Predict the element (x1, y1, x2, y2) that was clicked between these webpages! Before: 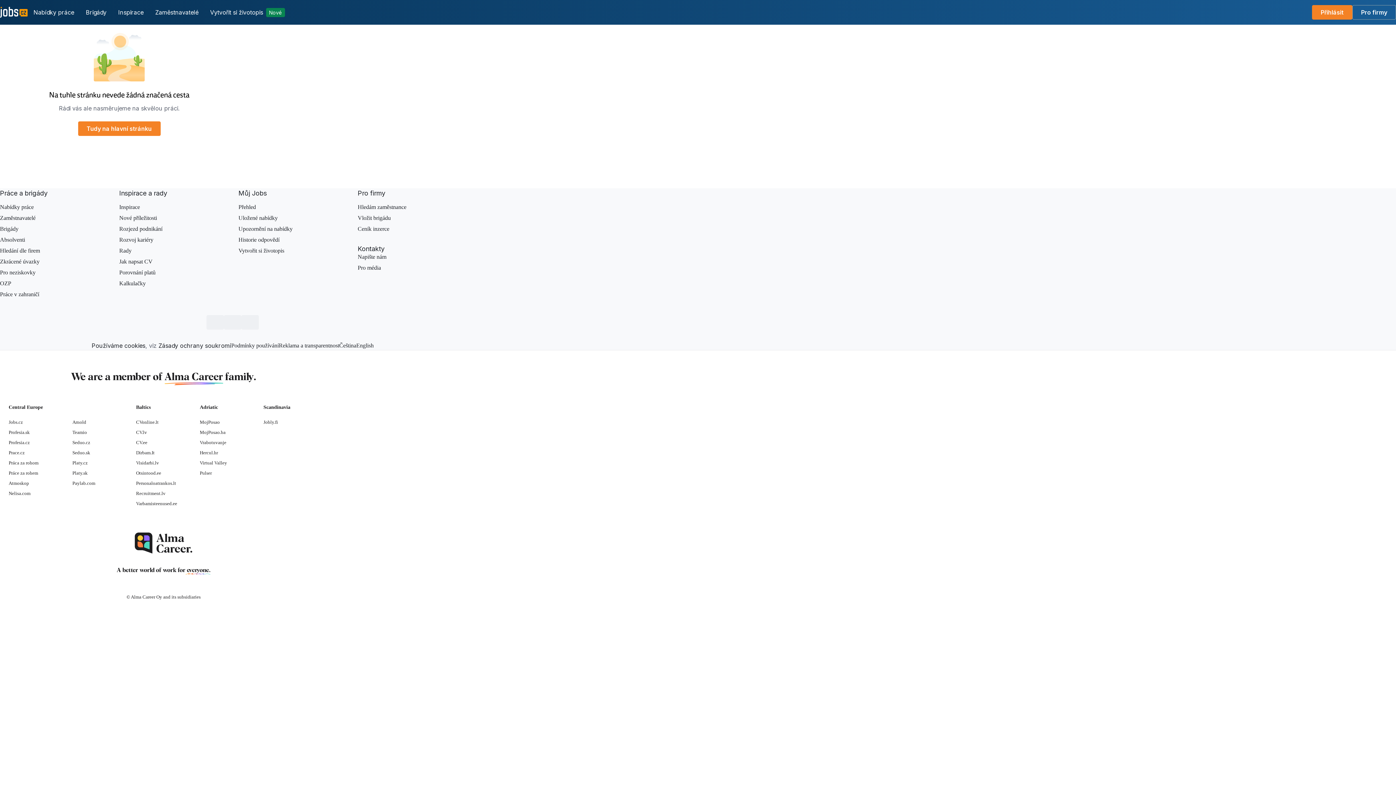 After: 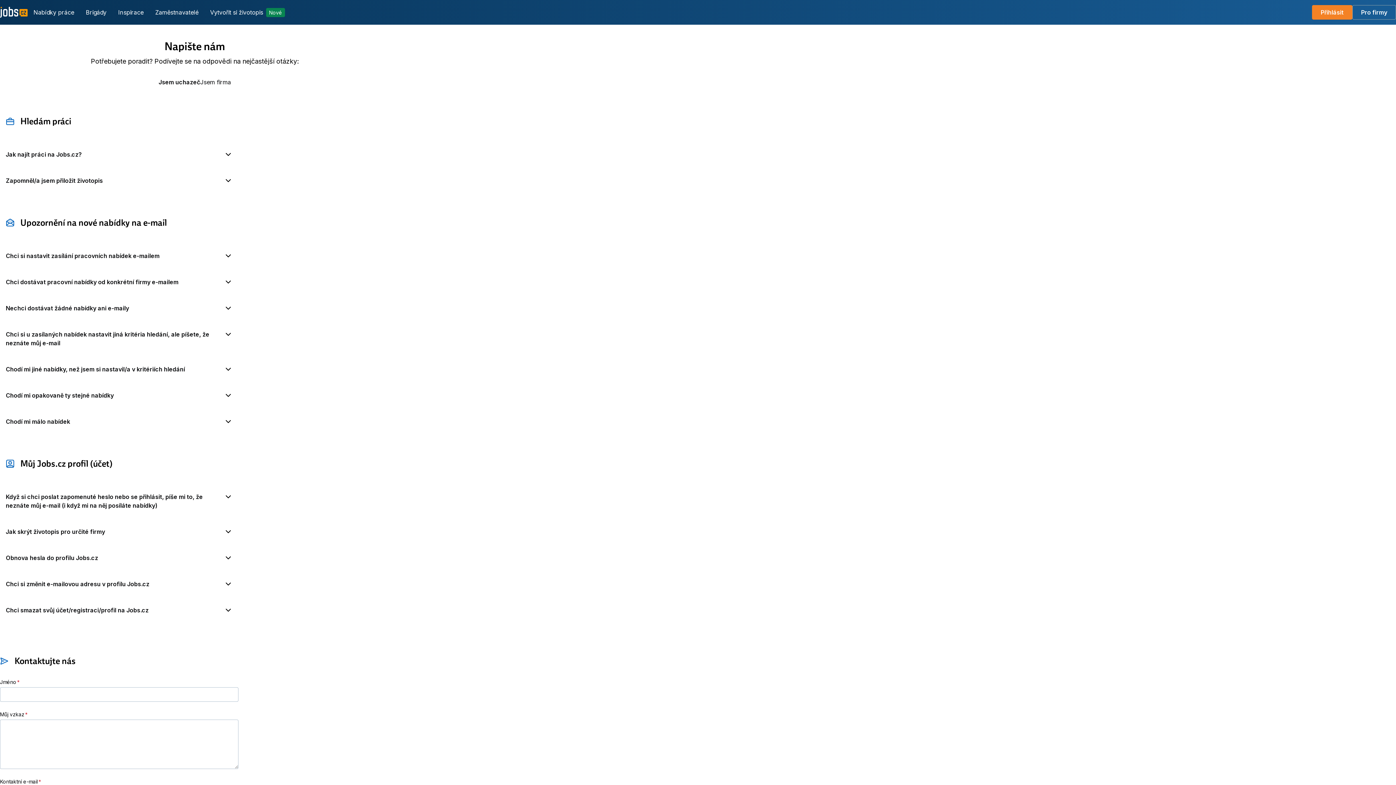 Action: label: Napište nám bbox: (357, 253, 386, 260)